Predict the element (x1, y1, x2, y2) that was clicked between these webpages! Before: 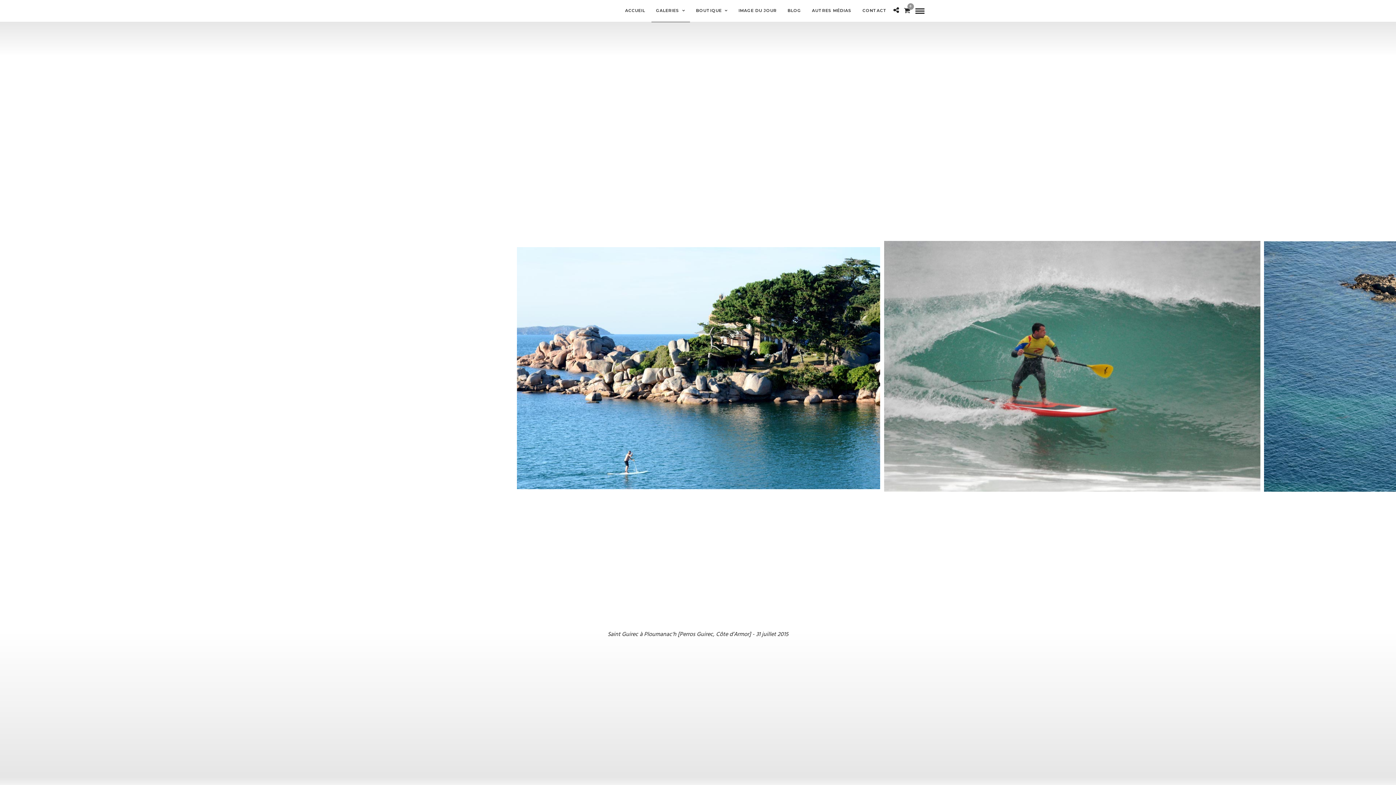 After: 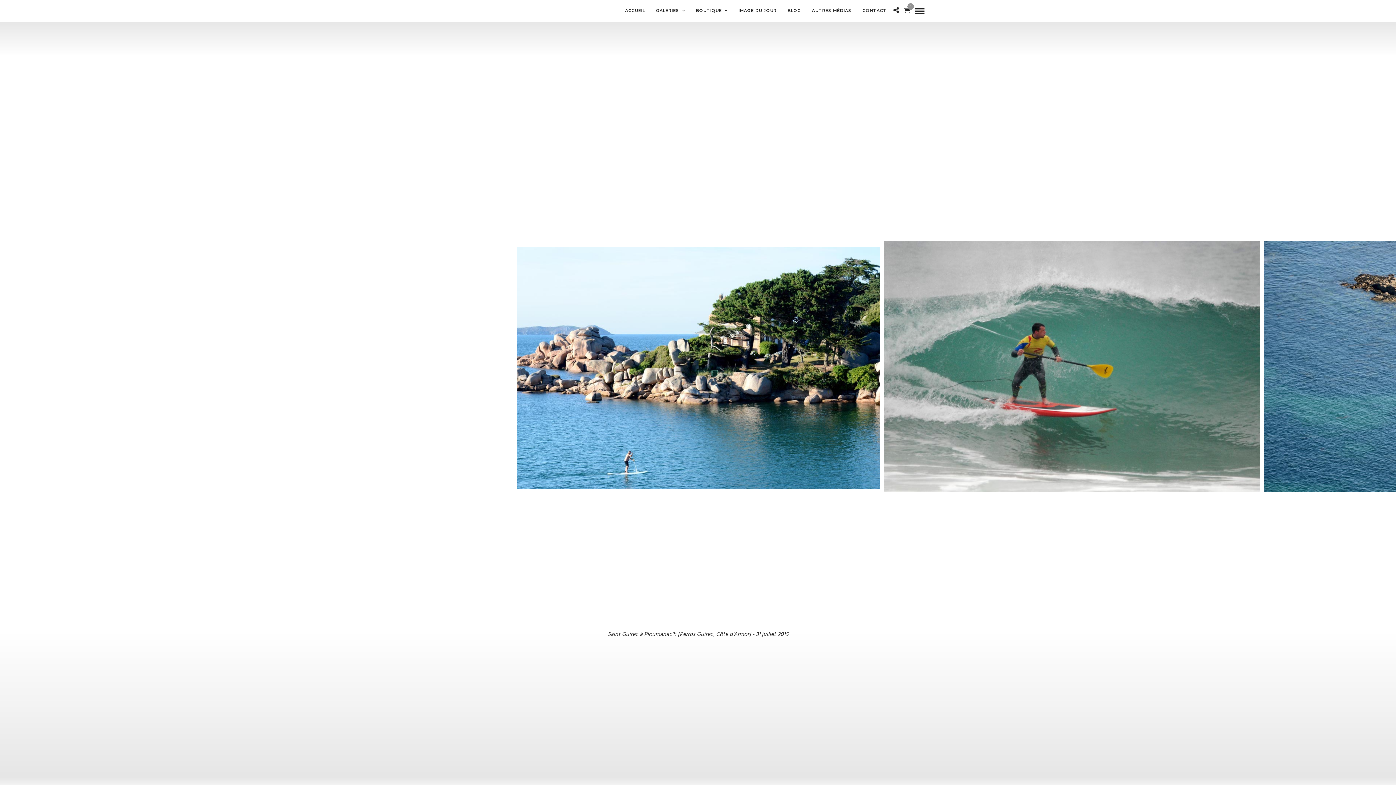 Action: bbox: (858, 0, 891, 22) label: CONTACT